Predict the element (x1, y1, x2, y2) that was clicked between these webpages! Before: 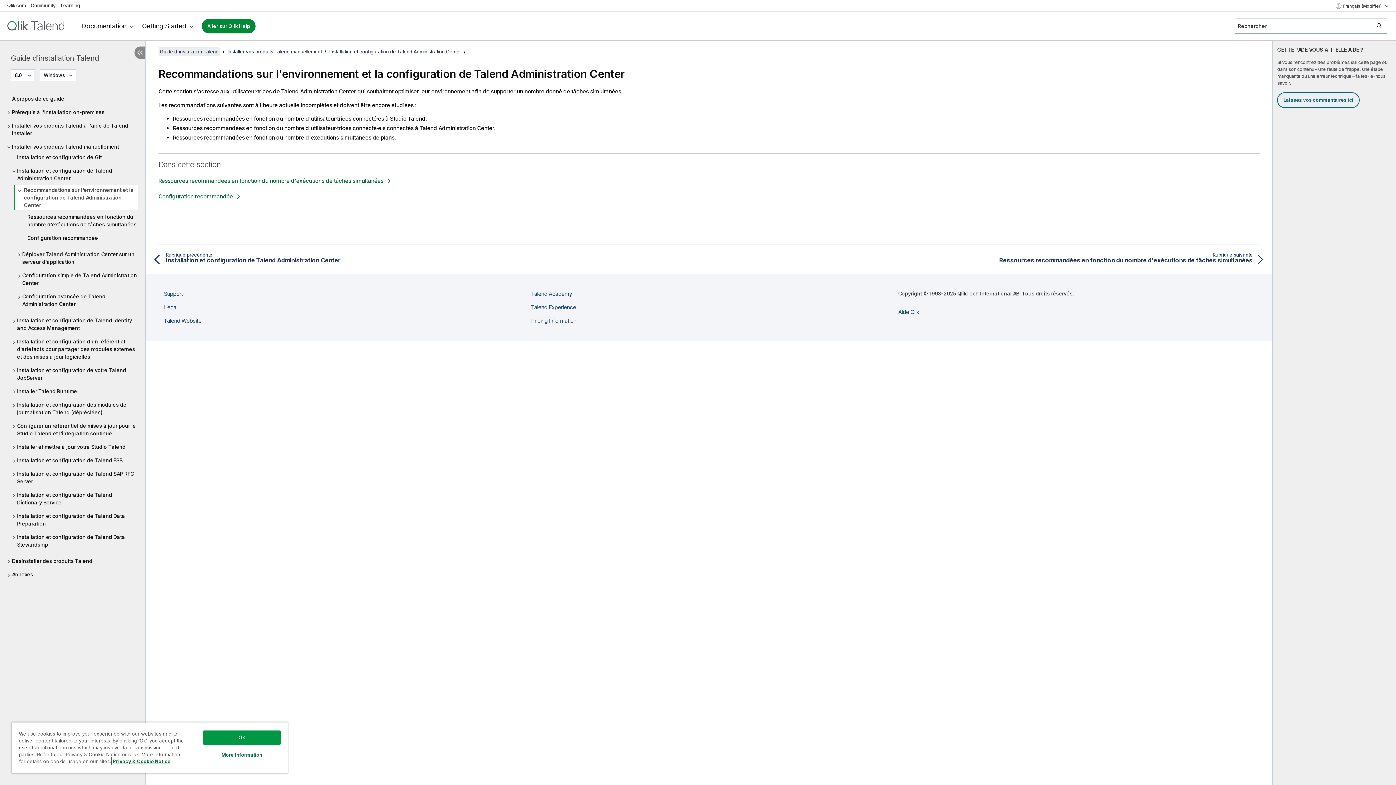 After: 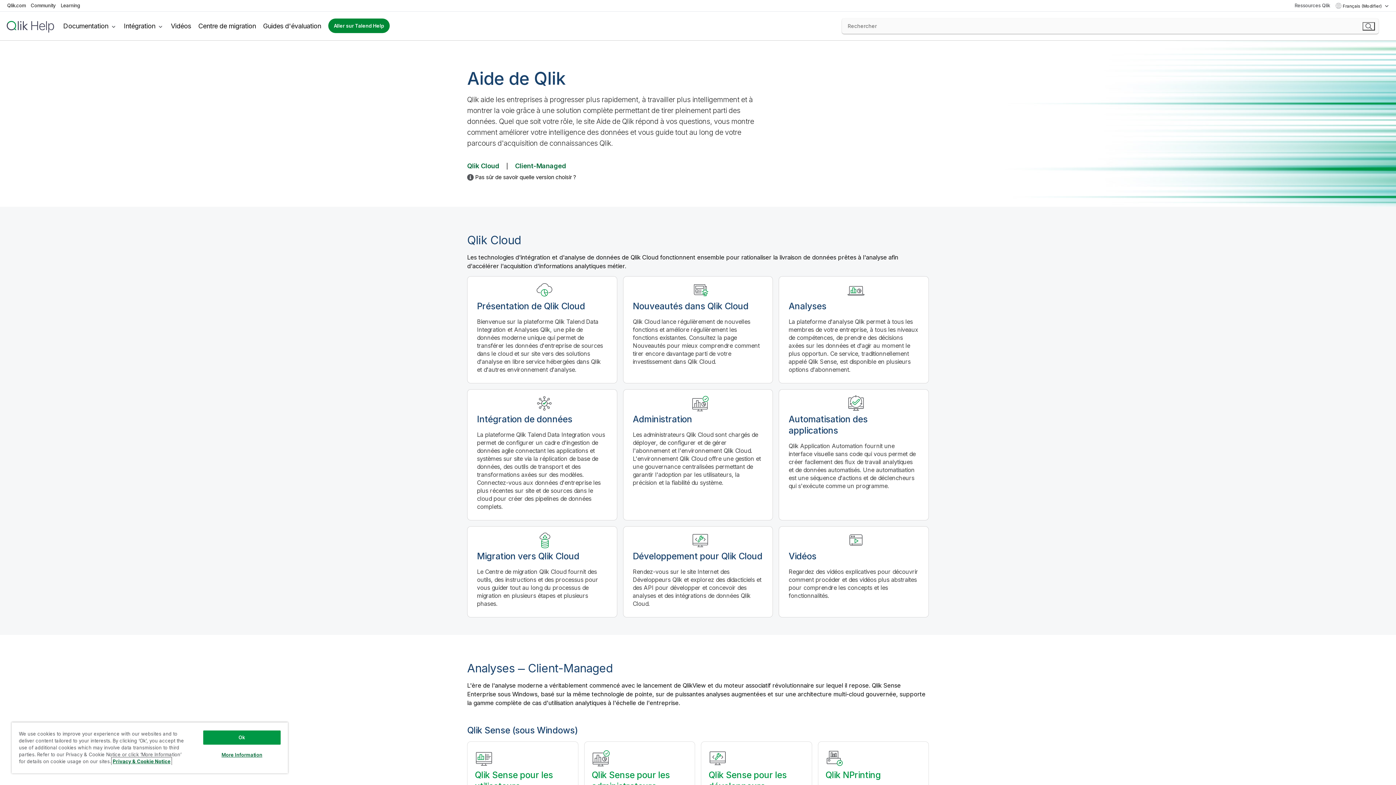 Action: label: Aller sur Qlik Help bbox: (201, 18, 255, 33)